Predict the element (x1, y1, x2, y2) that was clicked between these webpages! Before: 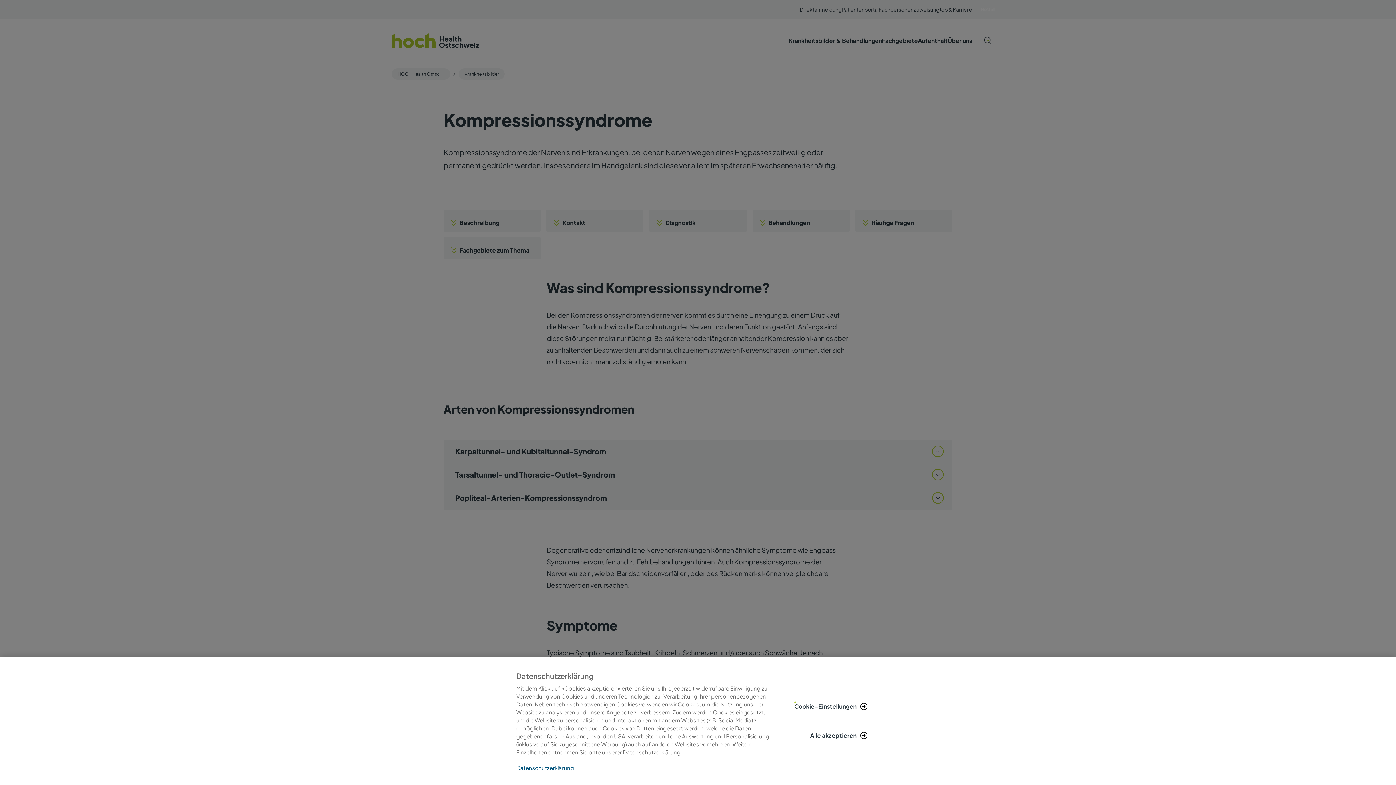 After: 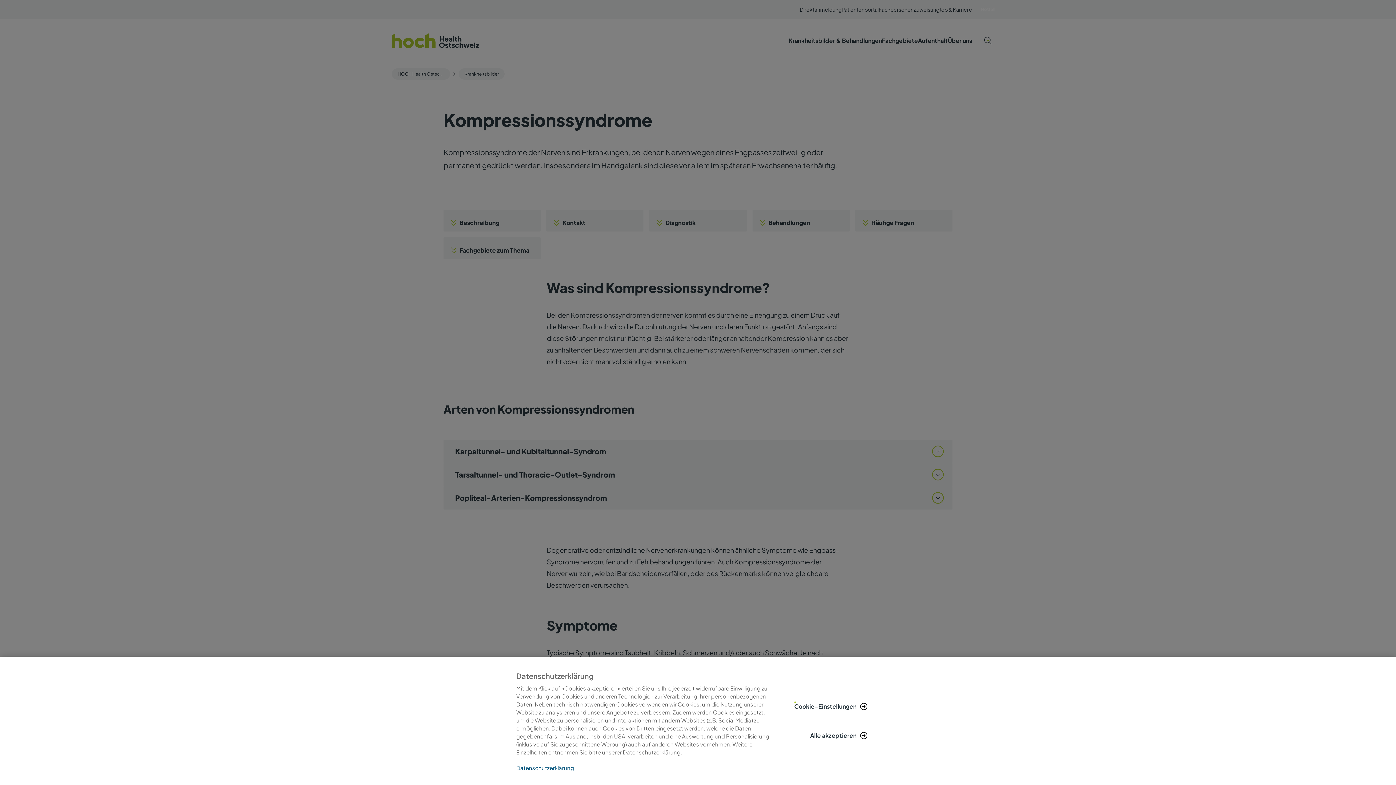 Action: label: Weitere Informationen zum Datenschutz, wird in neuer registerkarte geöffnet bbox: (516, 765, 770, 770)